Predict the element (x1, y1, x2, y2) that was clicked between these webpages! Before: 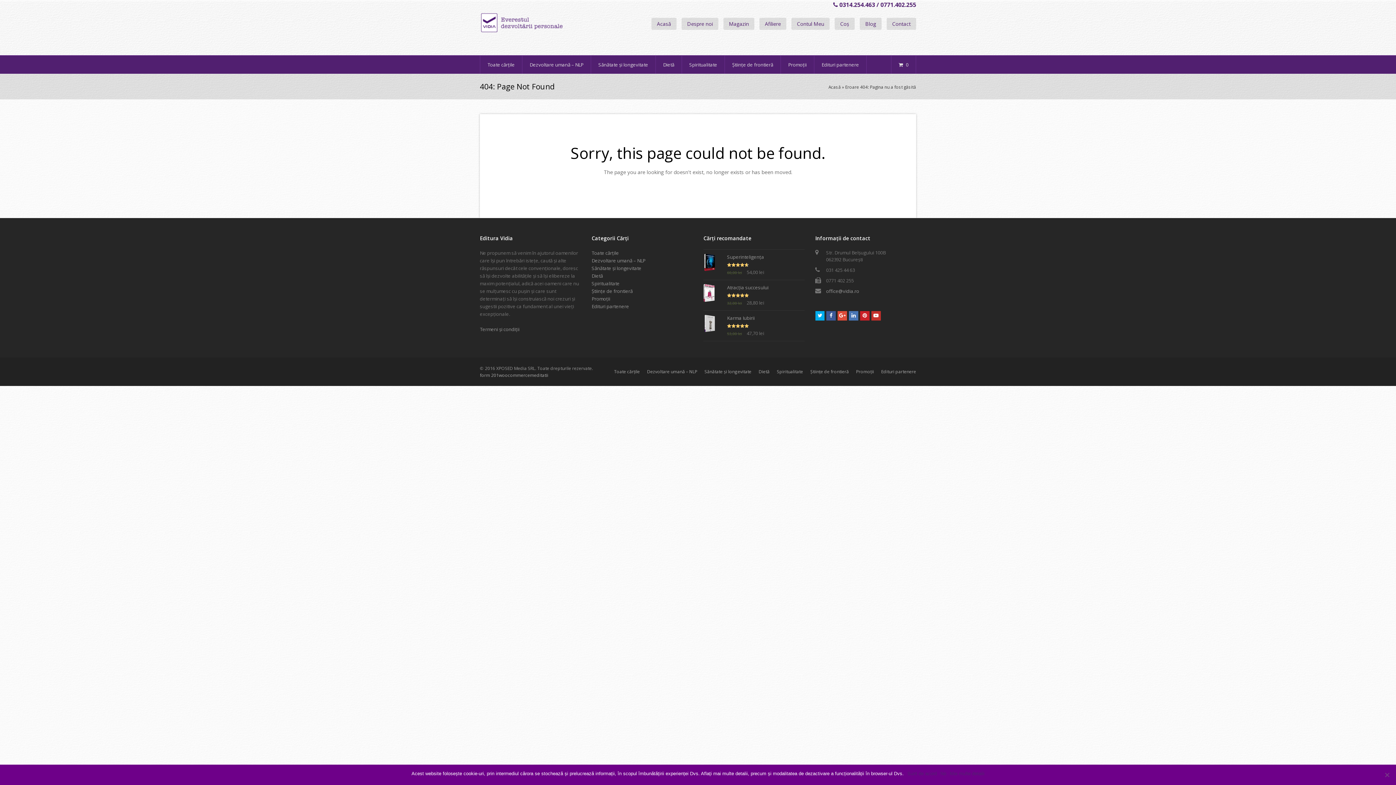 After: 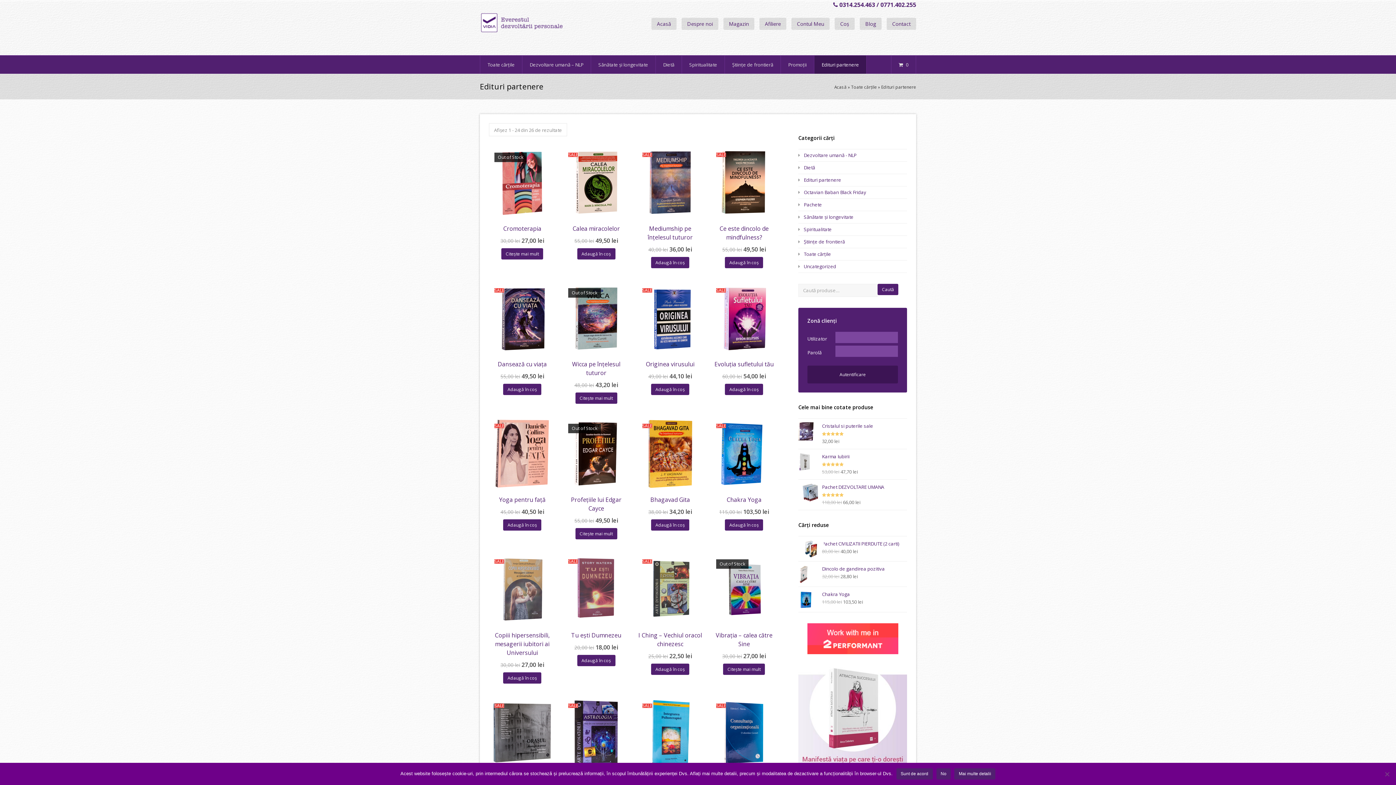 Action: bbox: (814, 55, 866, 73) label: Edituri partenere